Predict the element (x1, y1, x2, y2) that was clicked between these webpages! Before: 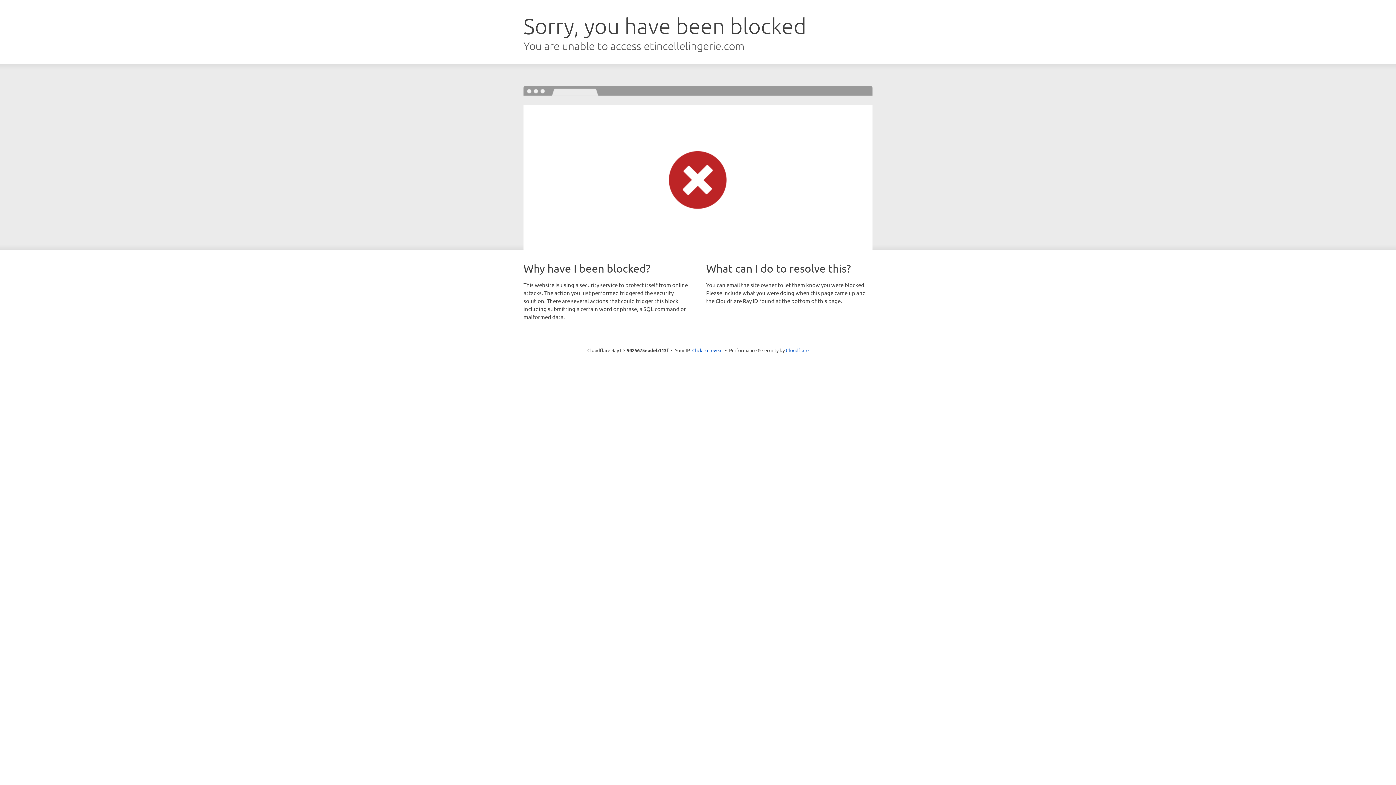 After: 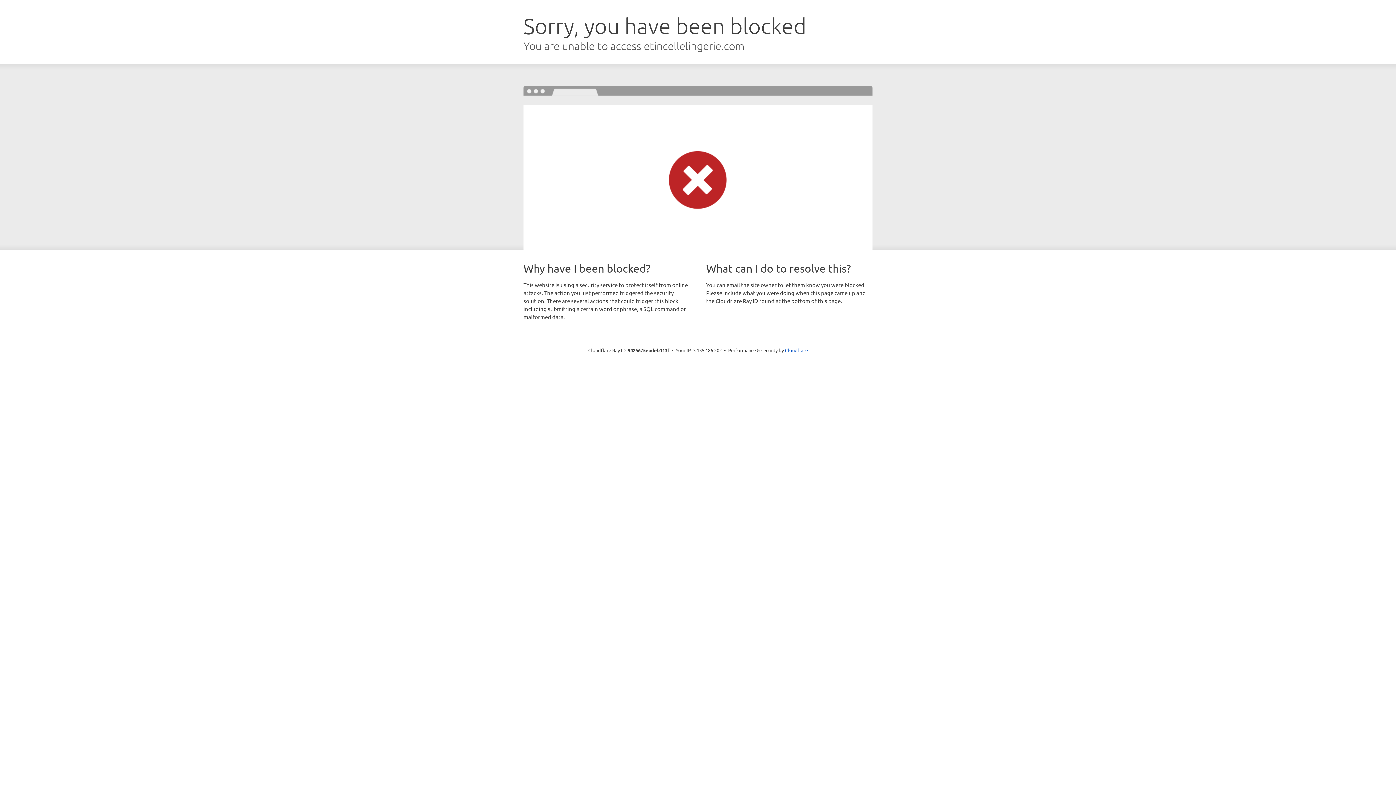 Action: label: Click to reveal bbox: (692, 346, 722, 353)